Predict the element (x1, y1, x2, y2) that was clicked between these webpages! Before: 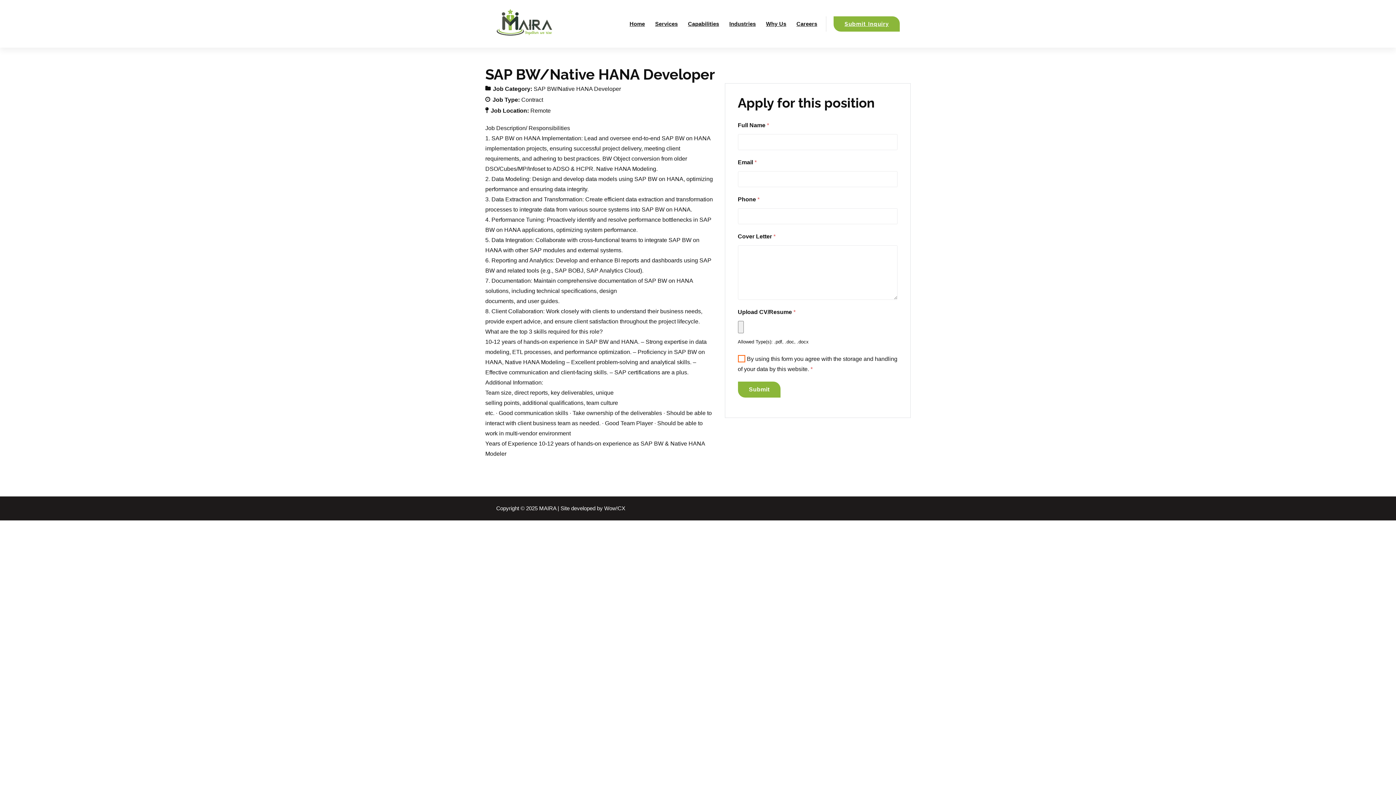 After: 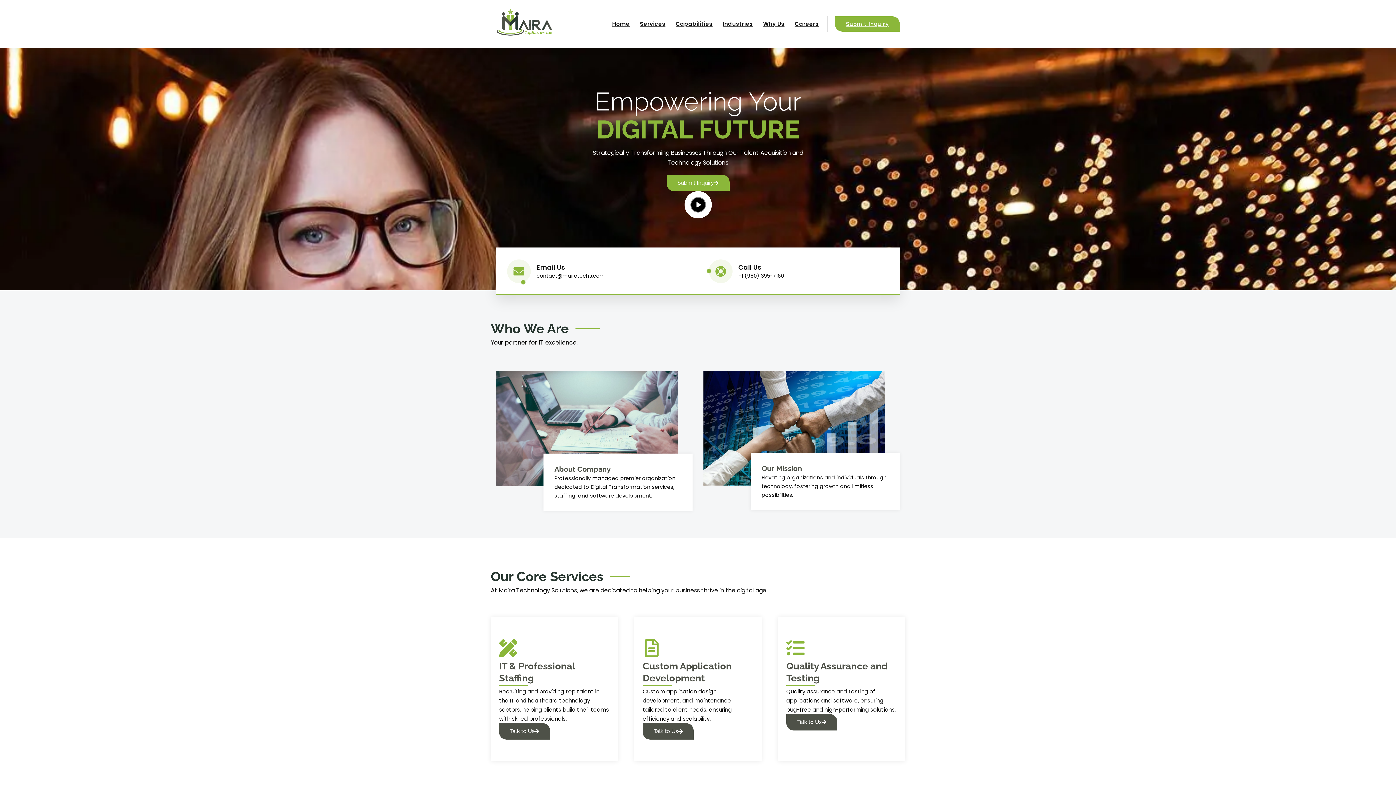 Action: bbox: (625, 16, 649, 31) label: Home